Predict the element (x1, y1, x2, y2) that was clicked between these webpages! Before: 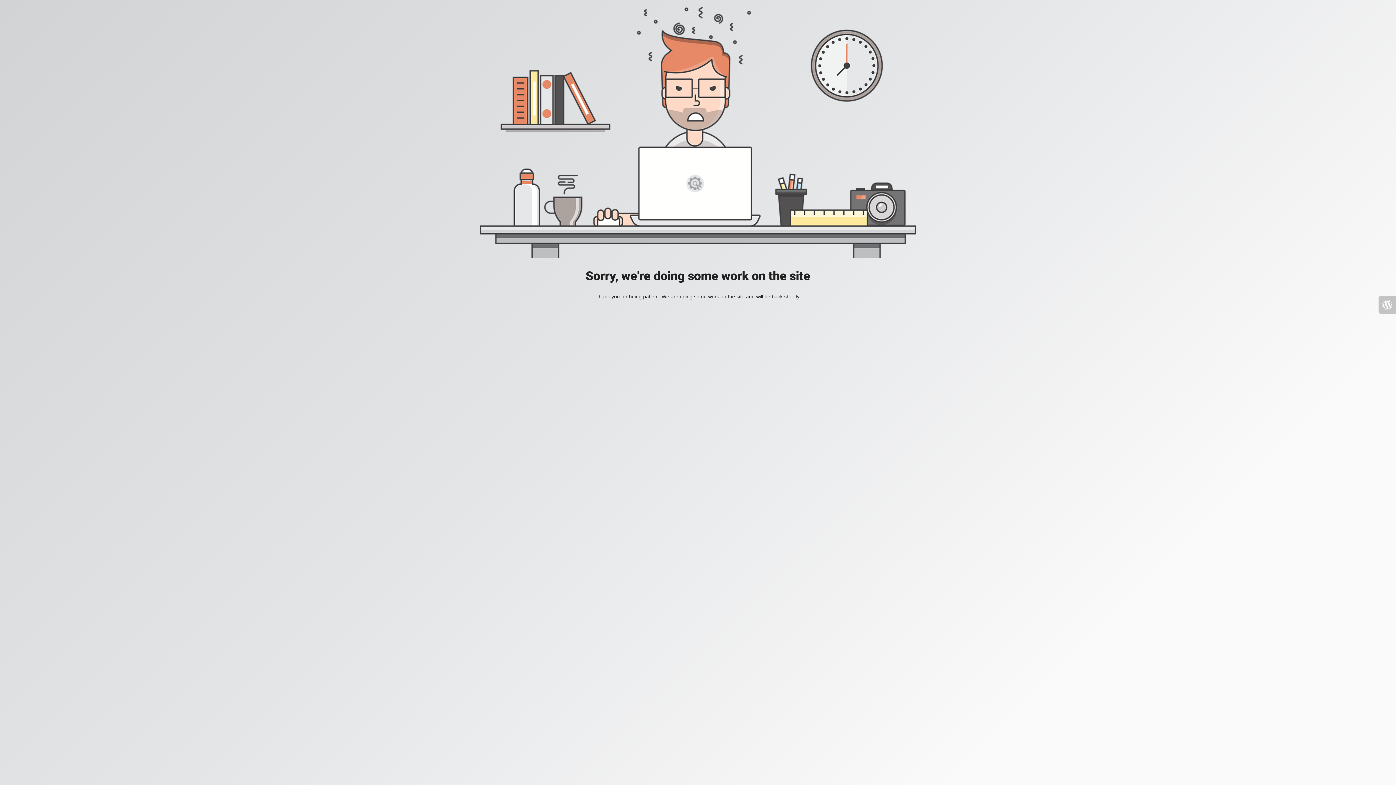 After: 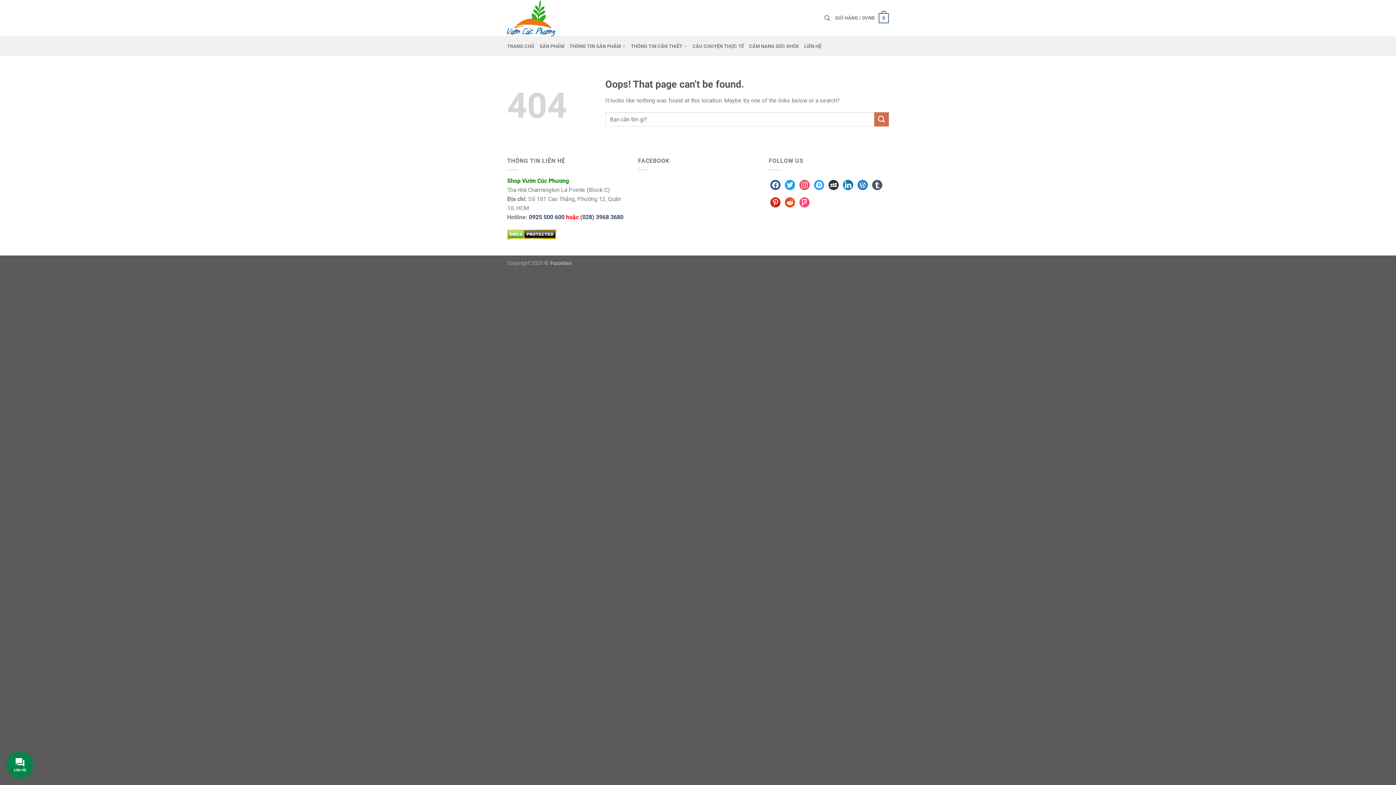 Action: bbox: (1378, 296, 1396, 313)